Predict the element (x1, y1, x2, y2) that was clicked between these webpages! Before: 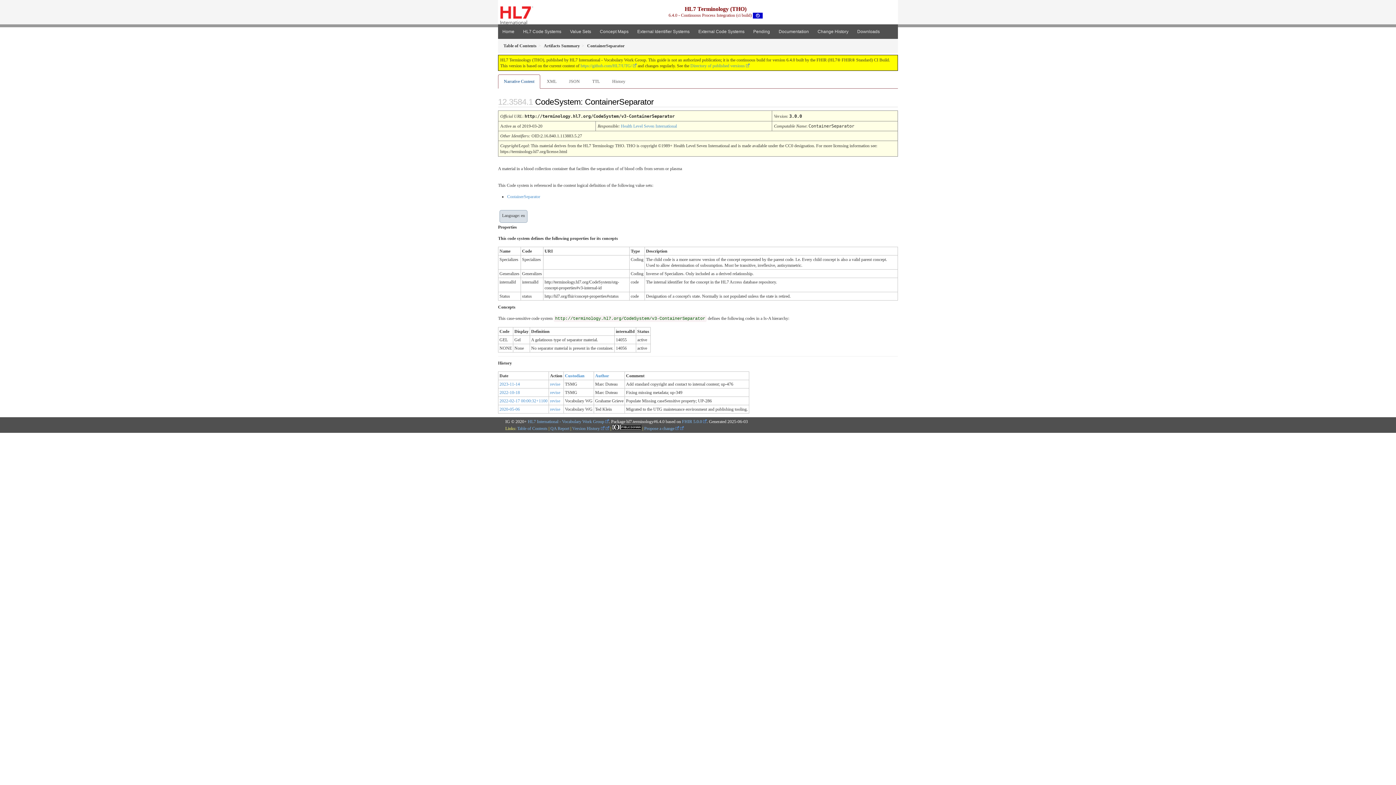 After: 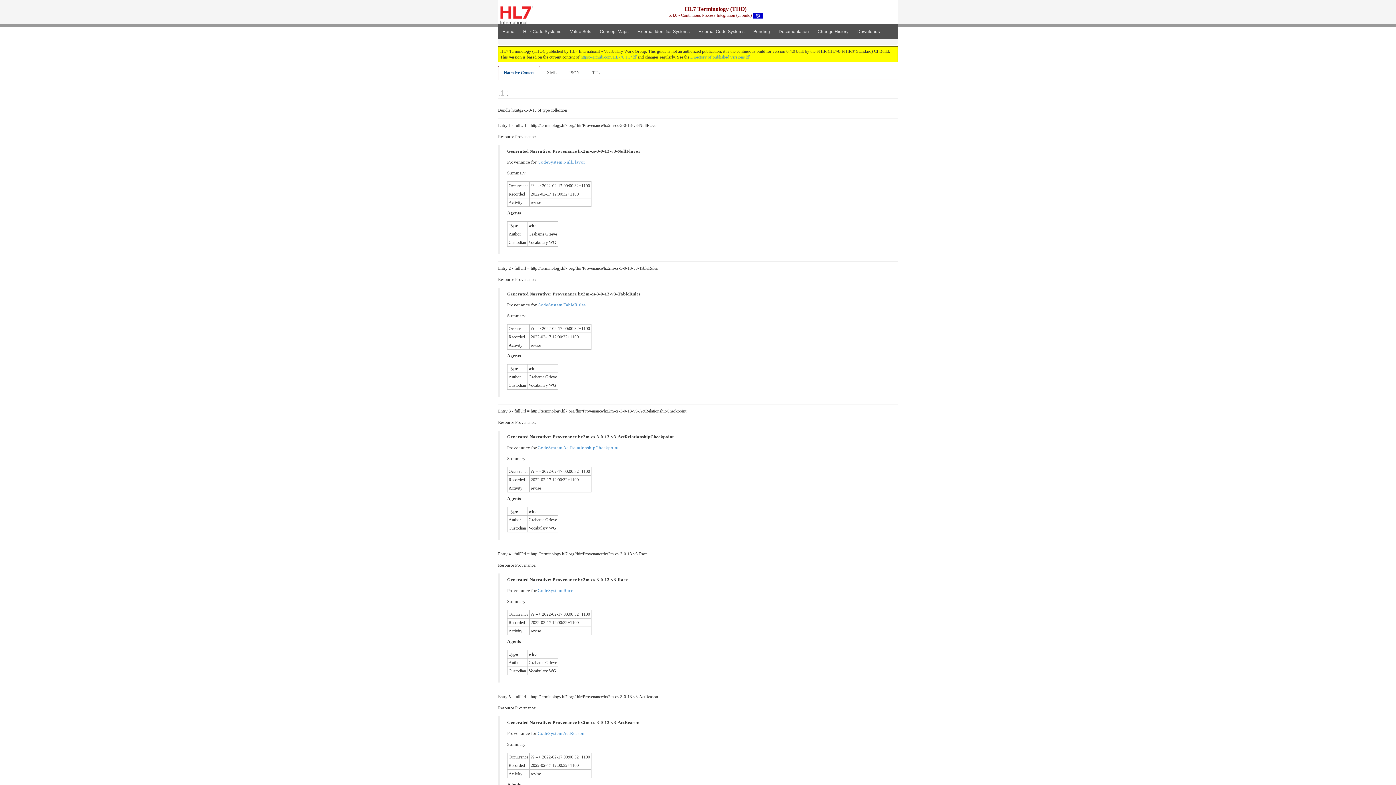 Action: bbox: (499, 398, 547, 403) label: 2022-02-17 00:00:32+1100